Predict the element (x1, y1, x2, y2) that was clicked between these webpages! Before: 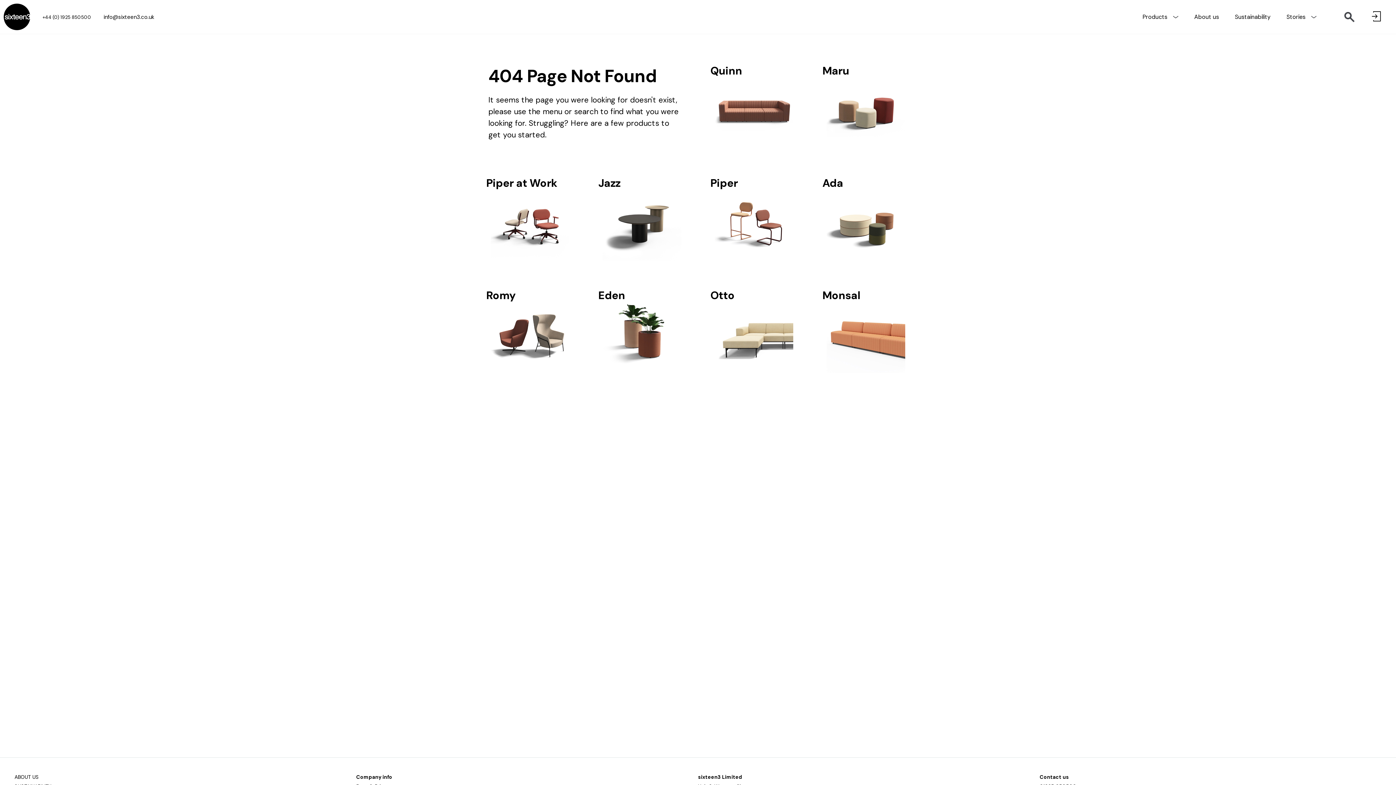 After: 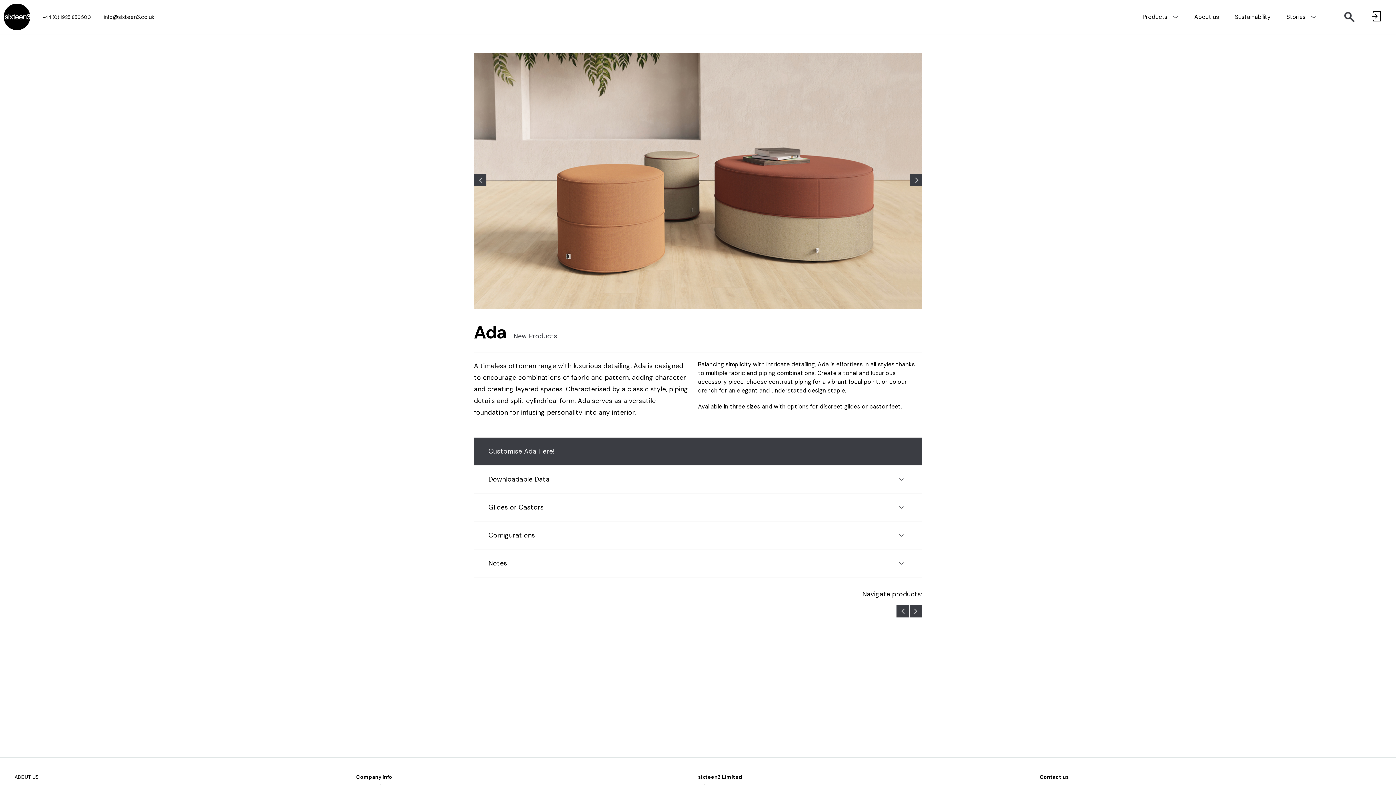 Action: label: Ada bbox: (810, 165, 922, 277)